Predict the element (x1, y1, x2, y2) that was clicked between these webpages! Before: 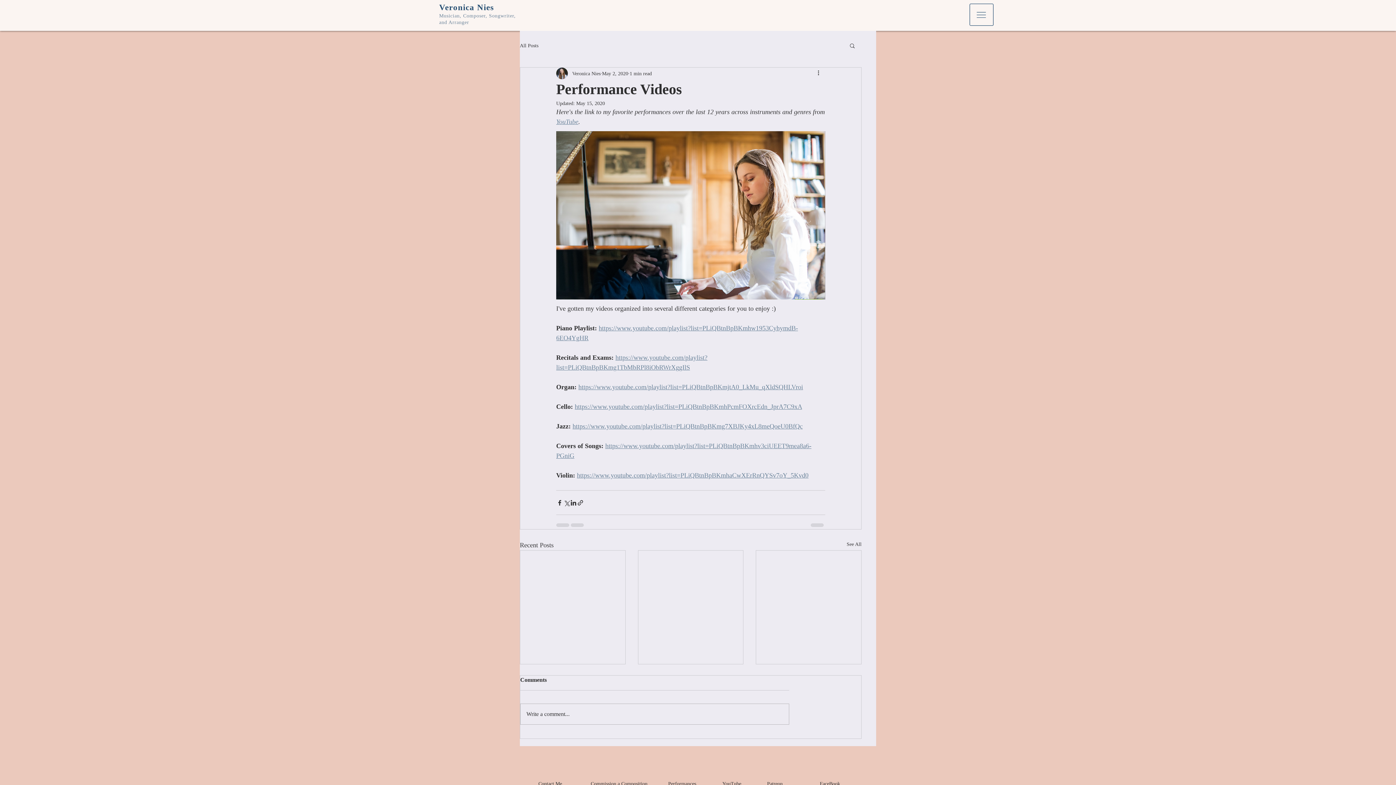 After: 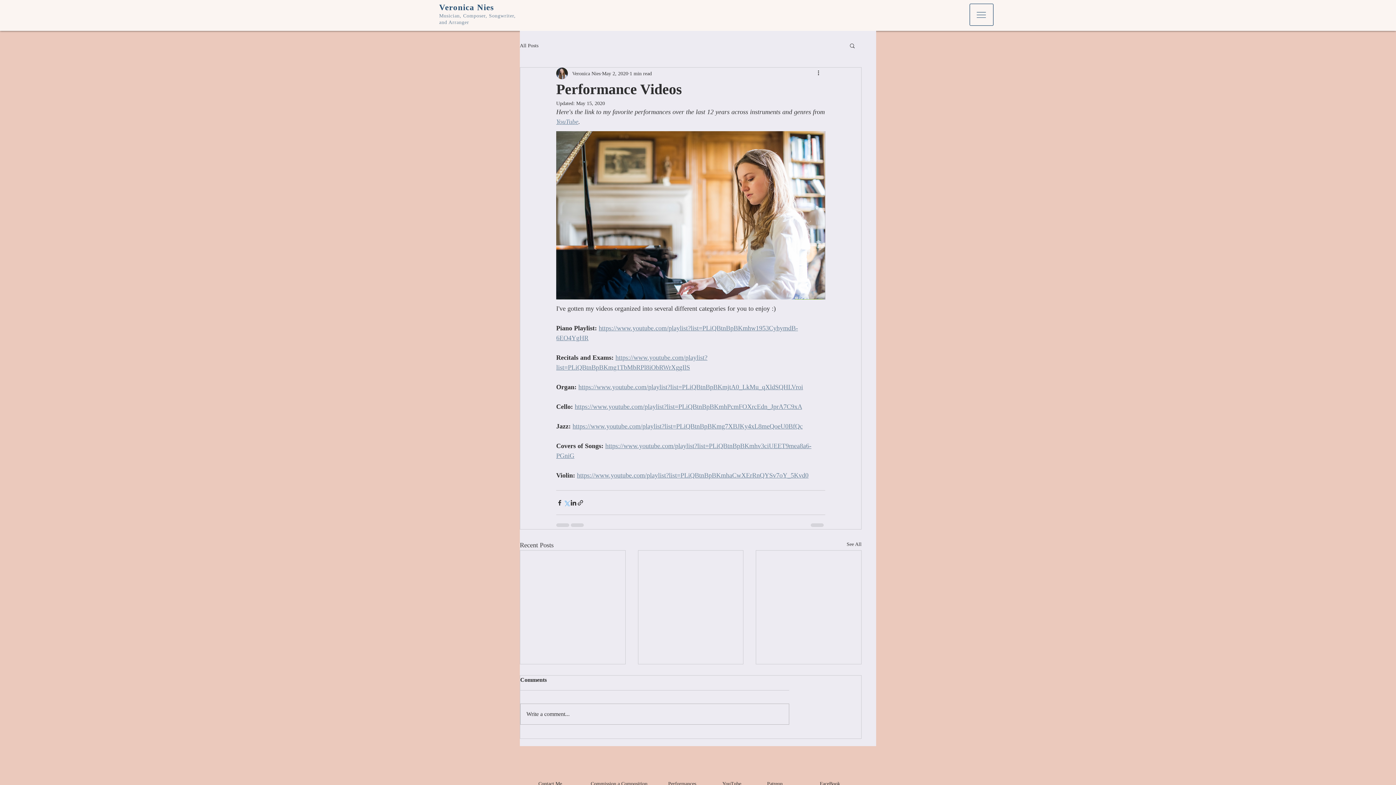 Action: label: Share via X (Twitter) bbox: (563, 499, 570, 506)